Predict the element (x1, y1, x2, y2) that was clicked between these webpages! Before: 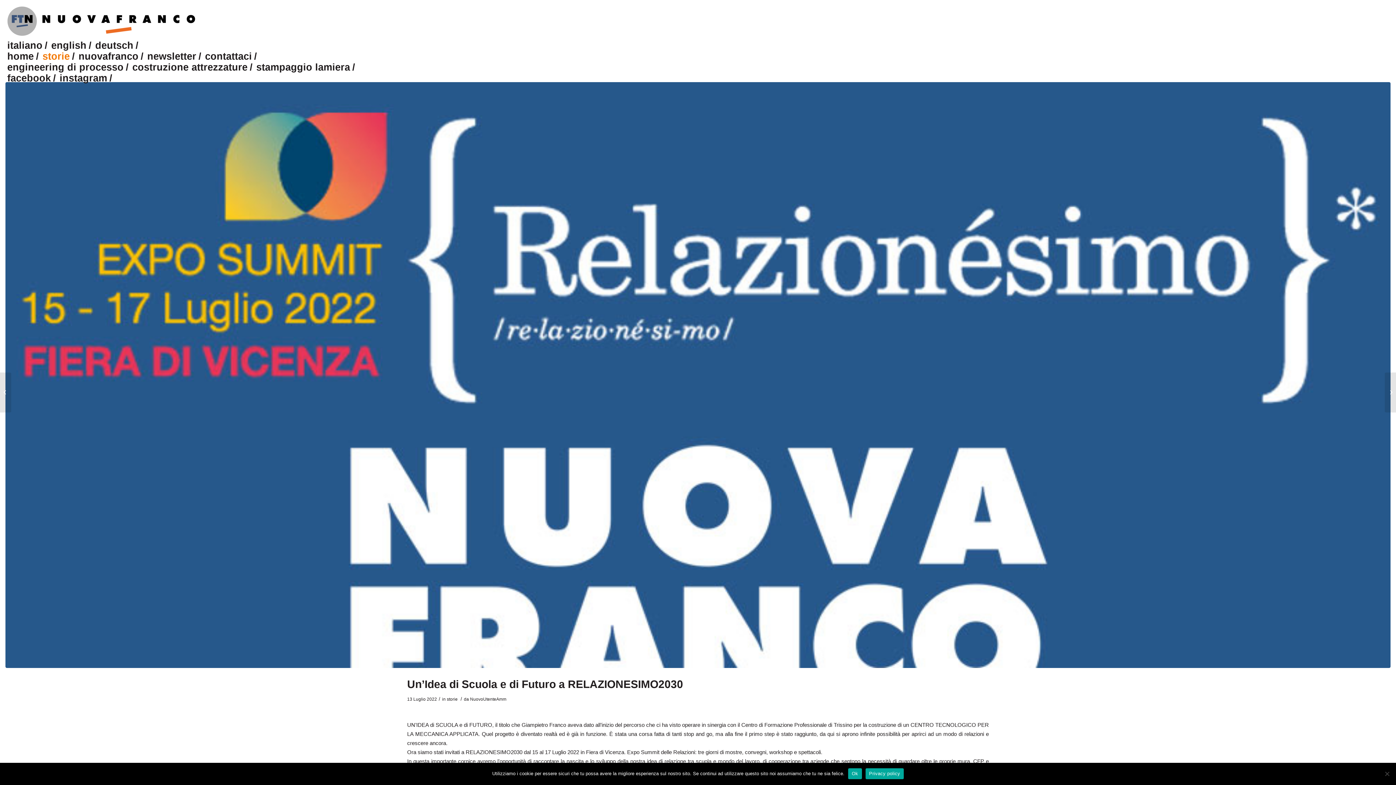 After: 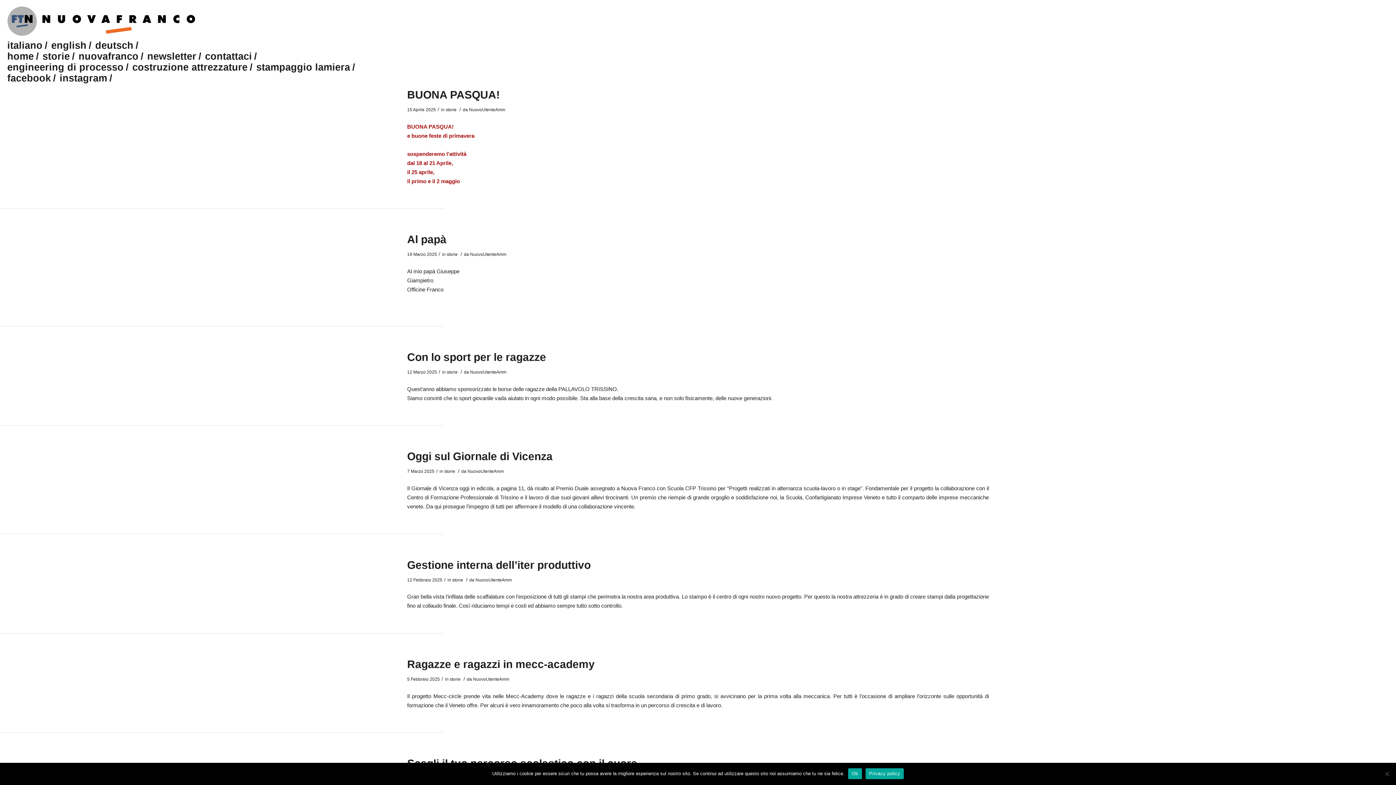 Action: bbox: (446, 696, 457, 702) label: storie